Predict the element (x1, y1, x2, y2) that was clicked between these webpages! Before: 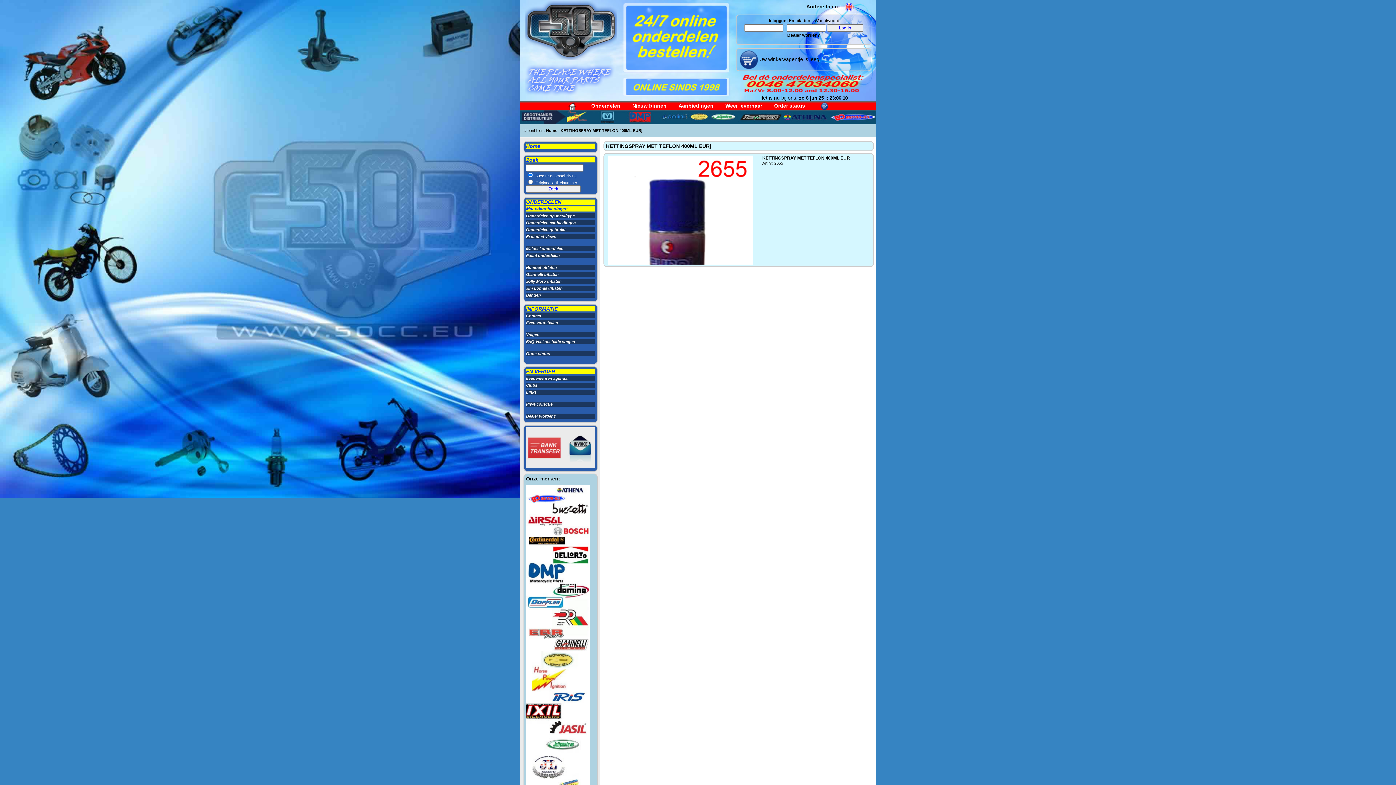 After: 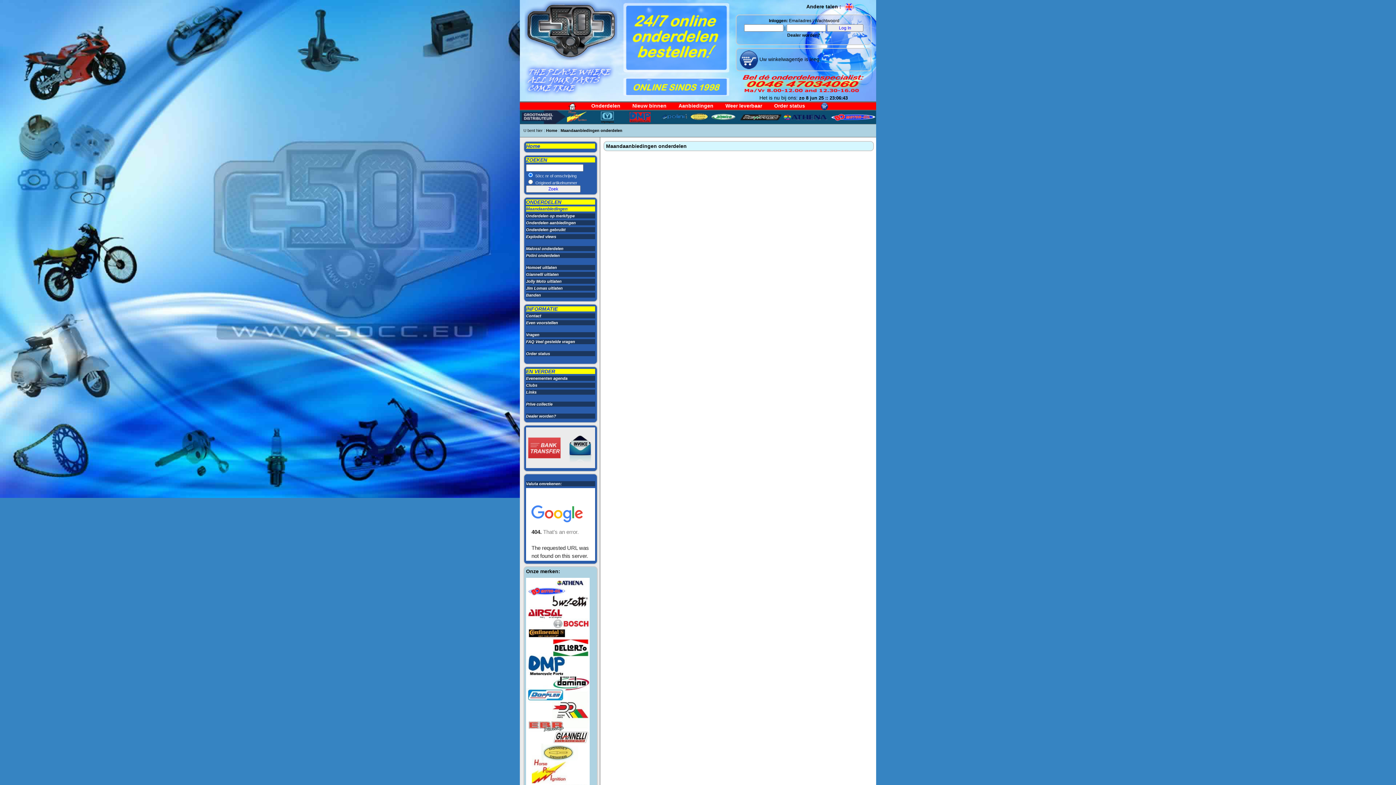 Action: label: Aanbiedingen bbox: (678, 102, 713, 108)